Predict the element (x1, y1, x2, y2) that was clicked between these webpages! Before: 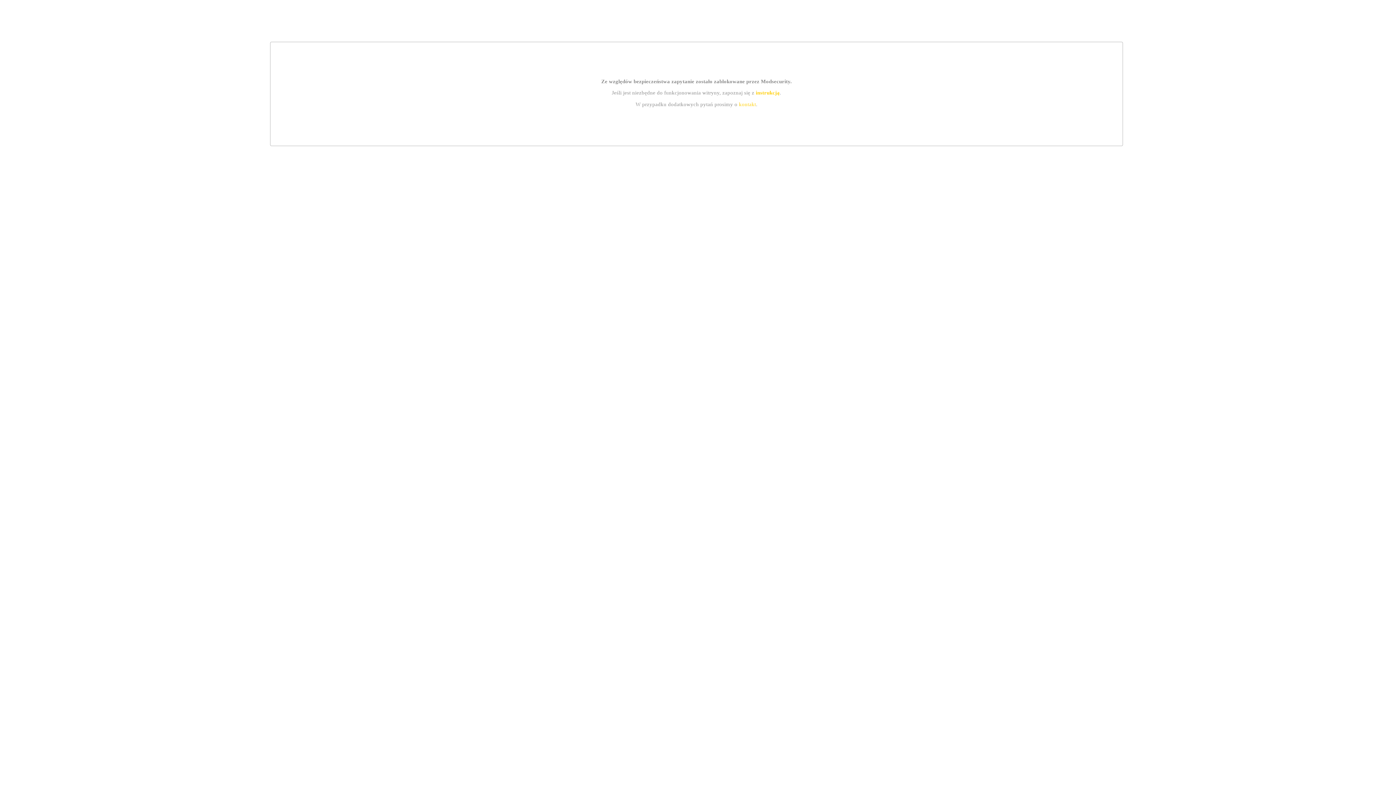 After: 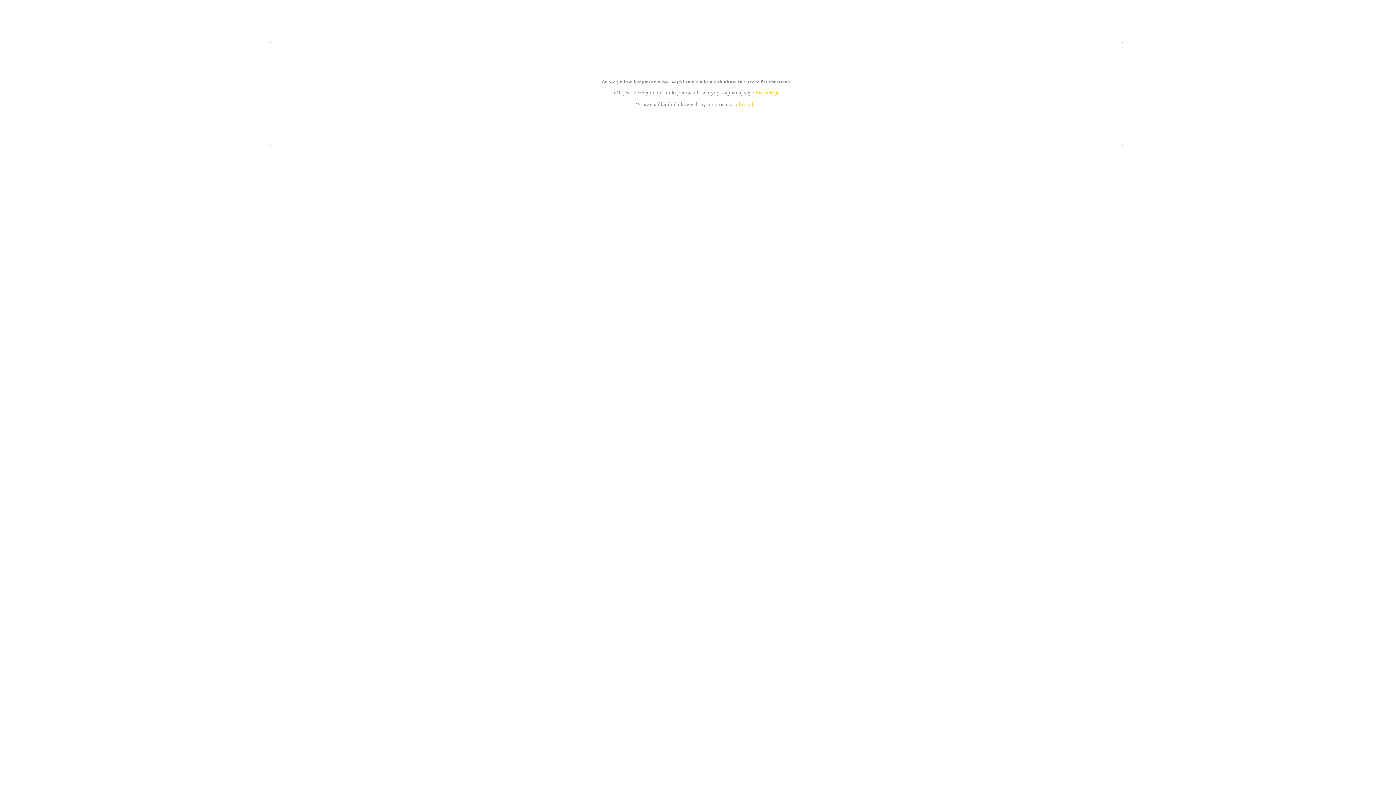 Action: label: kontakt bbox: (739, 101, 756, 107)